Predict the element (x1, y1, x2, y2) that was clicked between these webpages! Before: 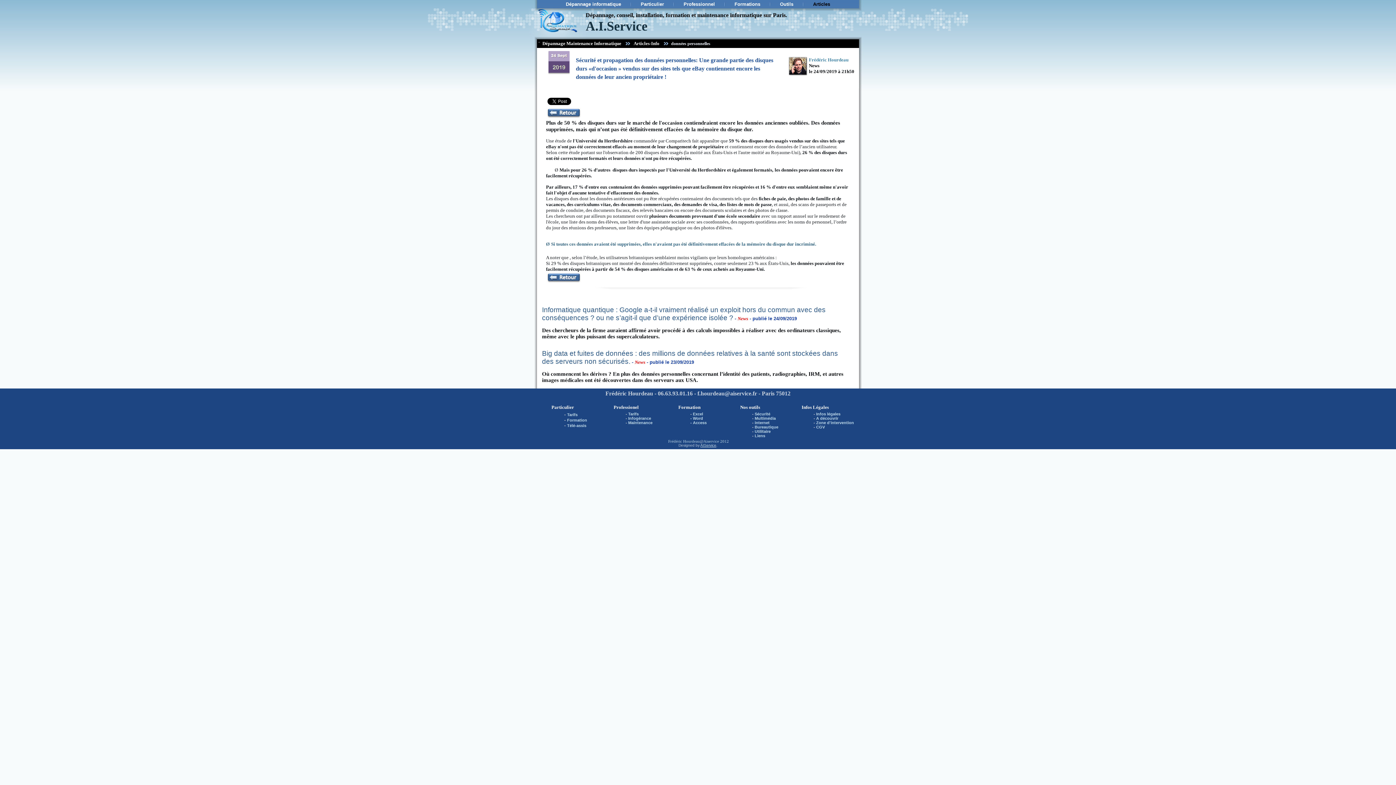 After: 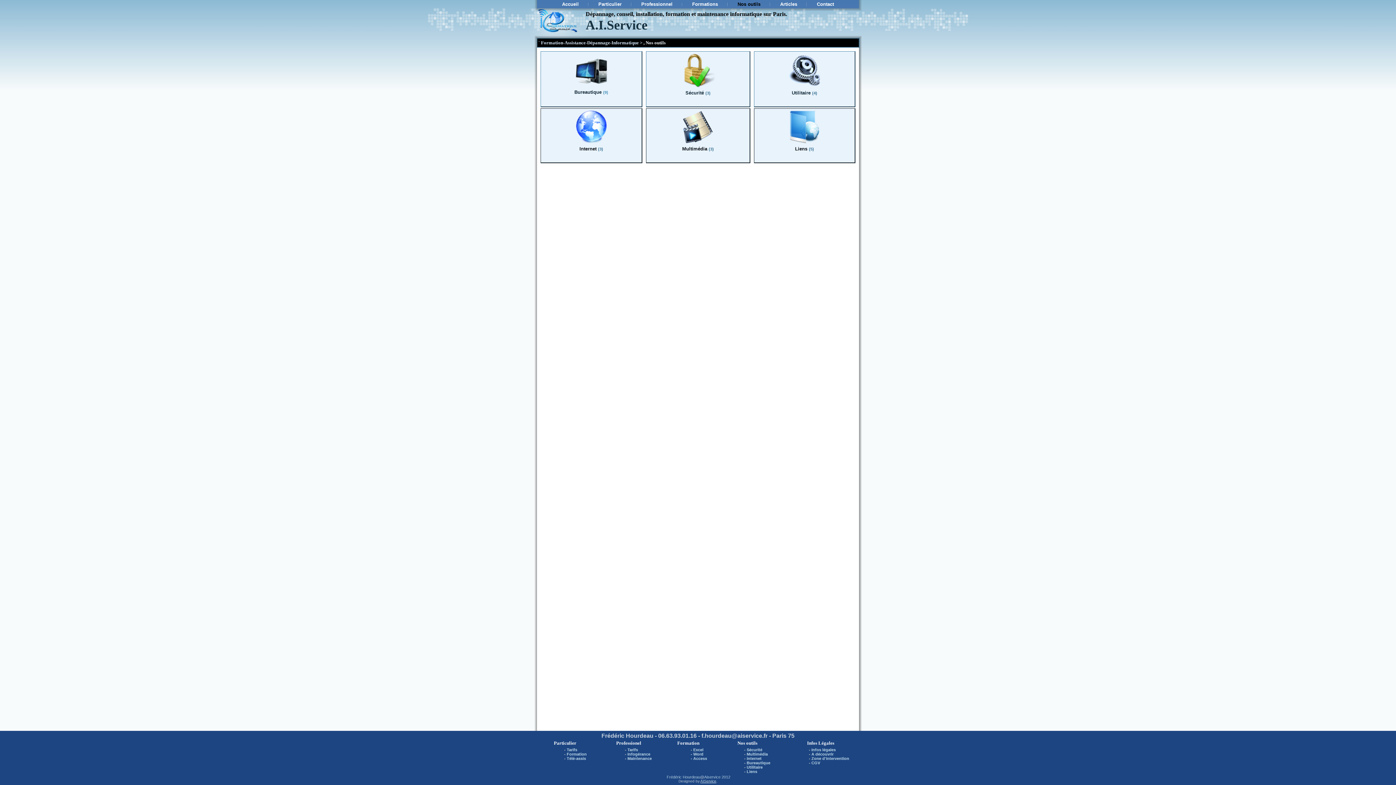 Action: bbox: (770, 0, 803, 8) label: Outils